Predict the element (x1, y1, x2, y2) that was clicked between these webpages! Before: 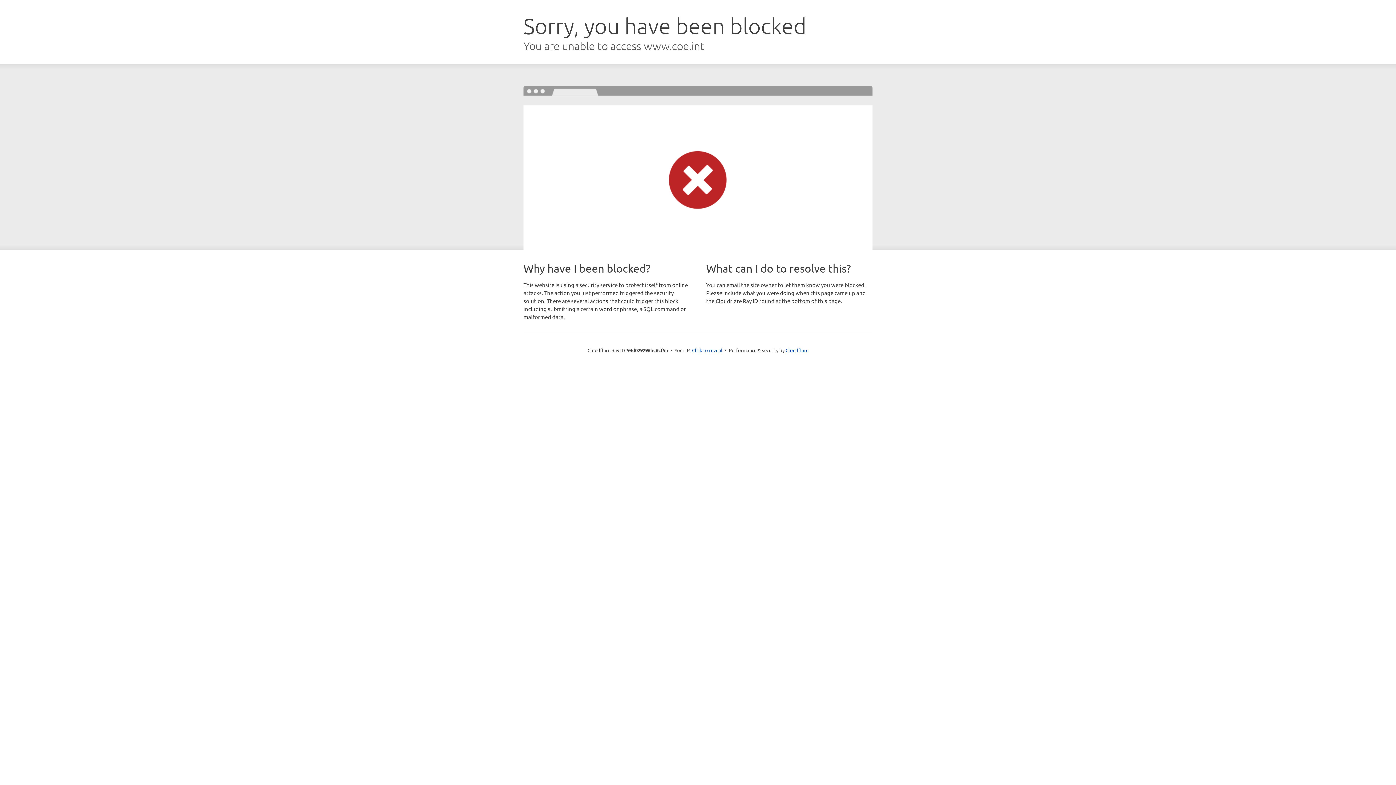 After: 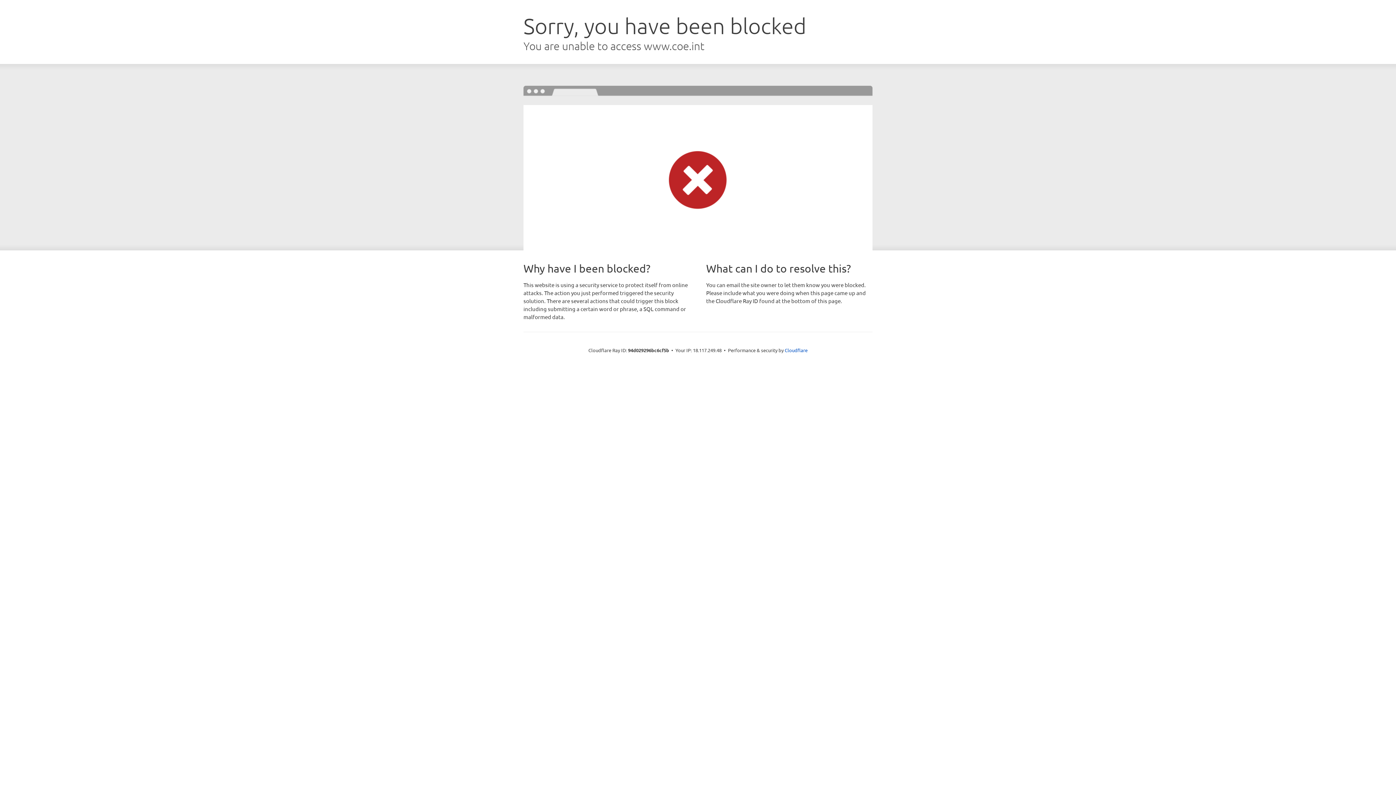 Action: bbox: (692, 346, 722, 353) label: Click to reveal